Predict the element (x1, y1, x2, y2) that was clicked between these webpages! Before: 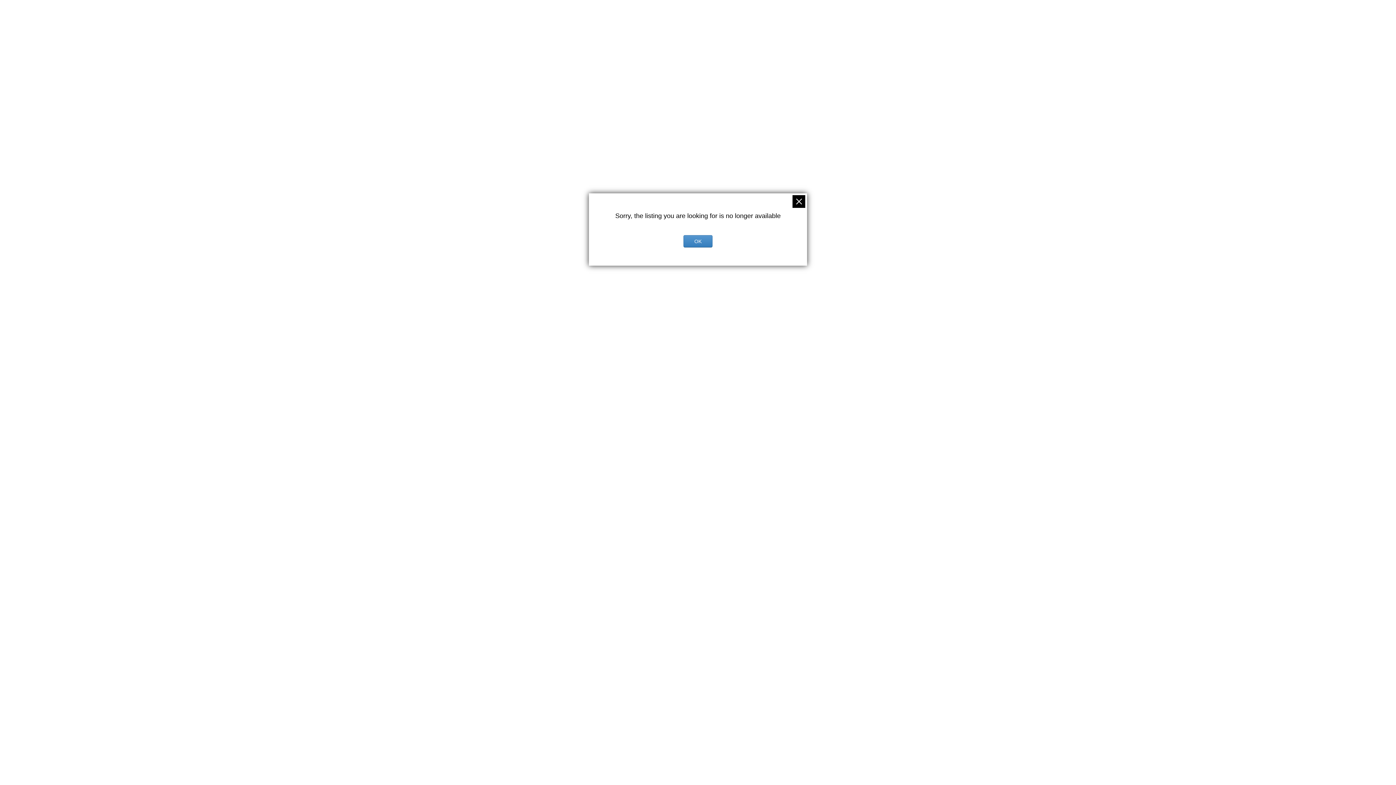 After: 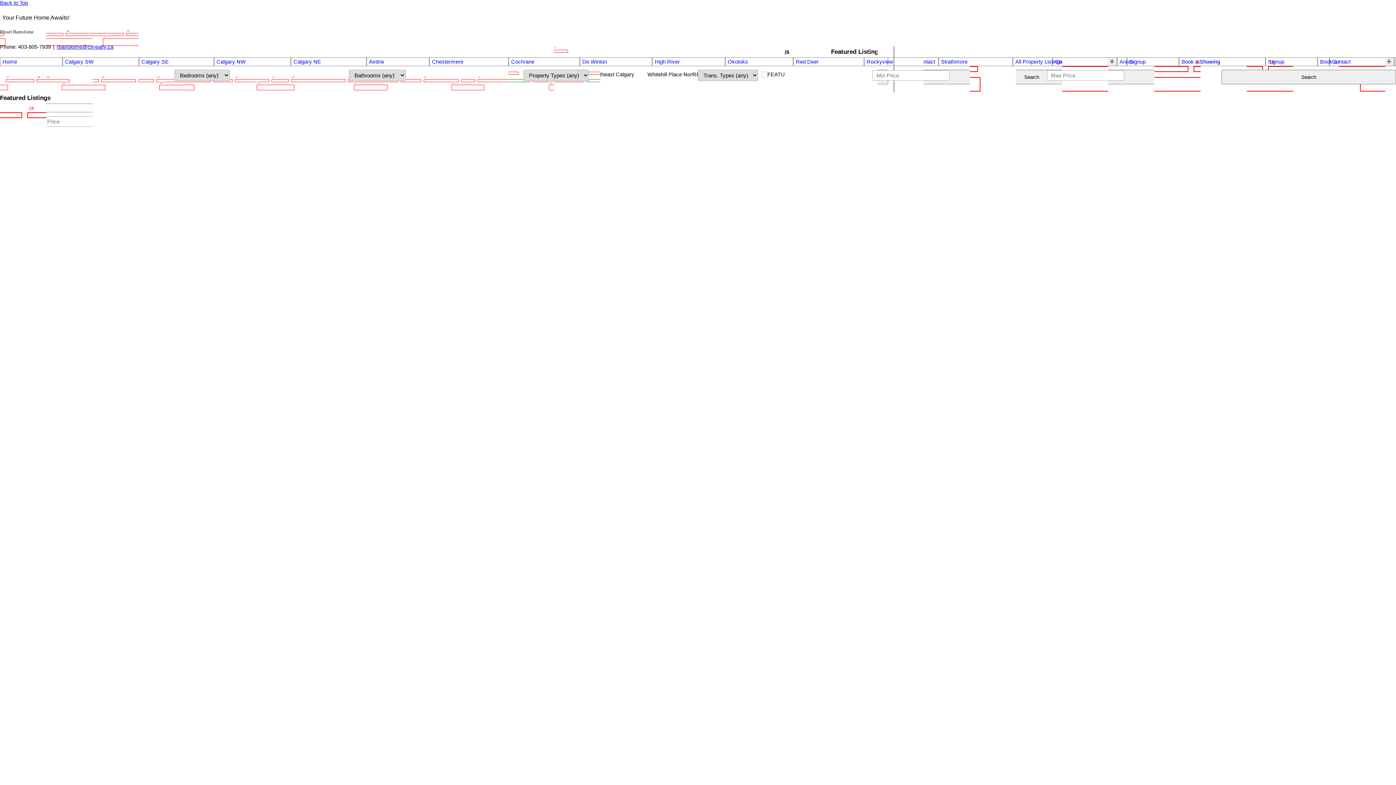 Action: label: OK bbox: (683, 235, 712, 247)